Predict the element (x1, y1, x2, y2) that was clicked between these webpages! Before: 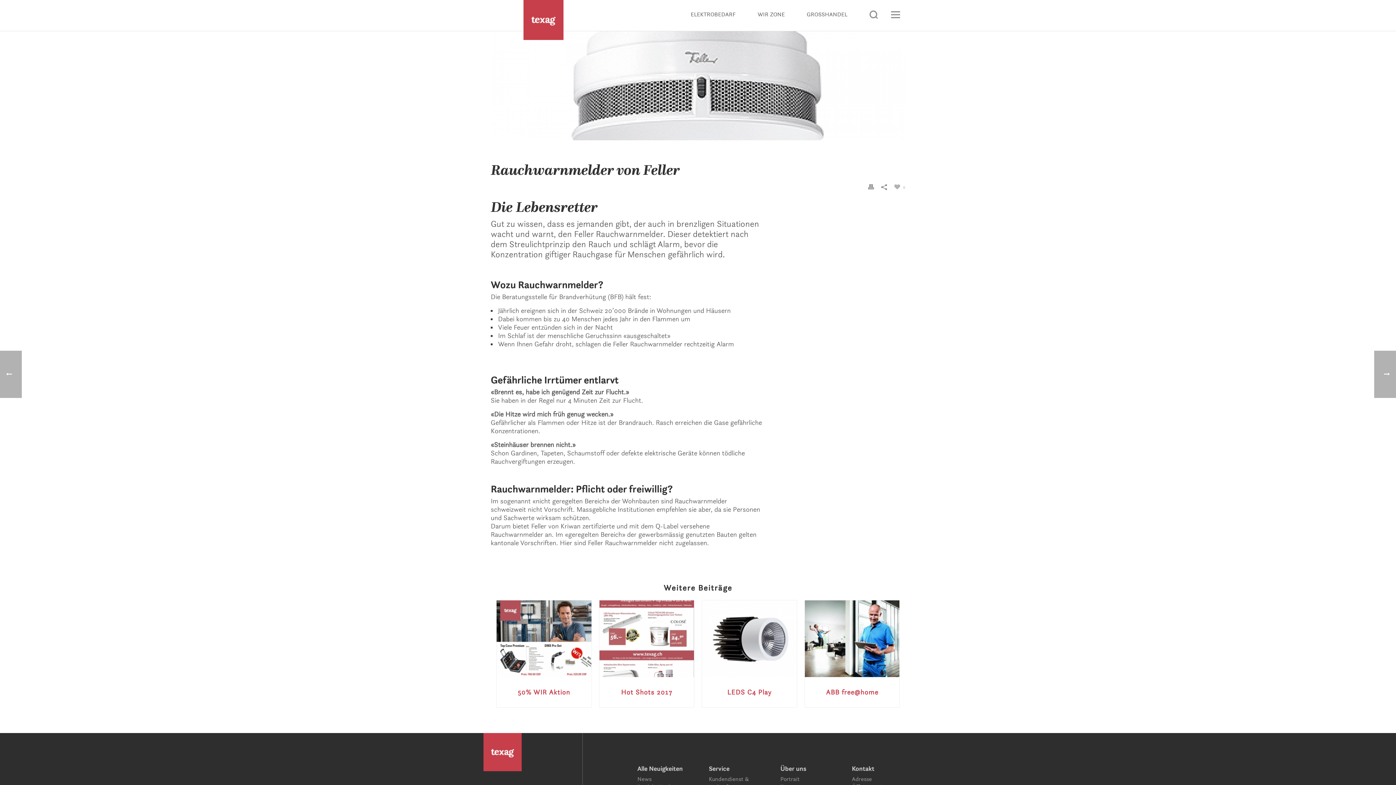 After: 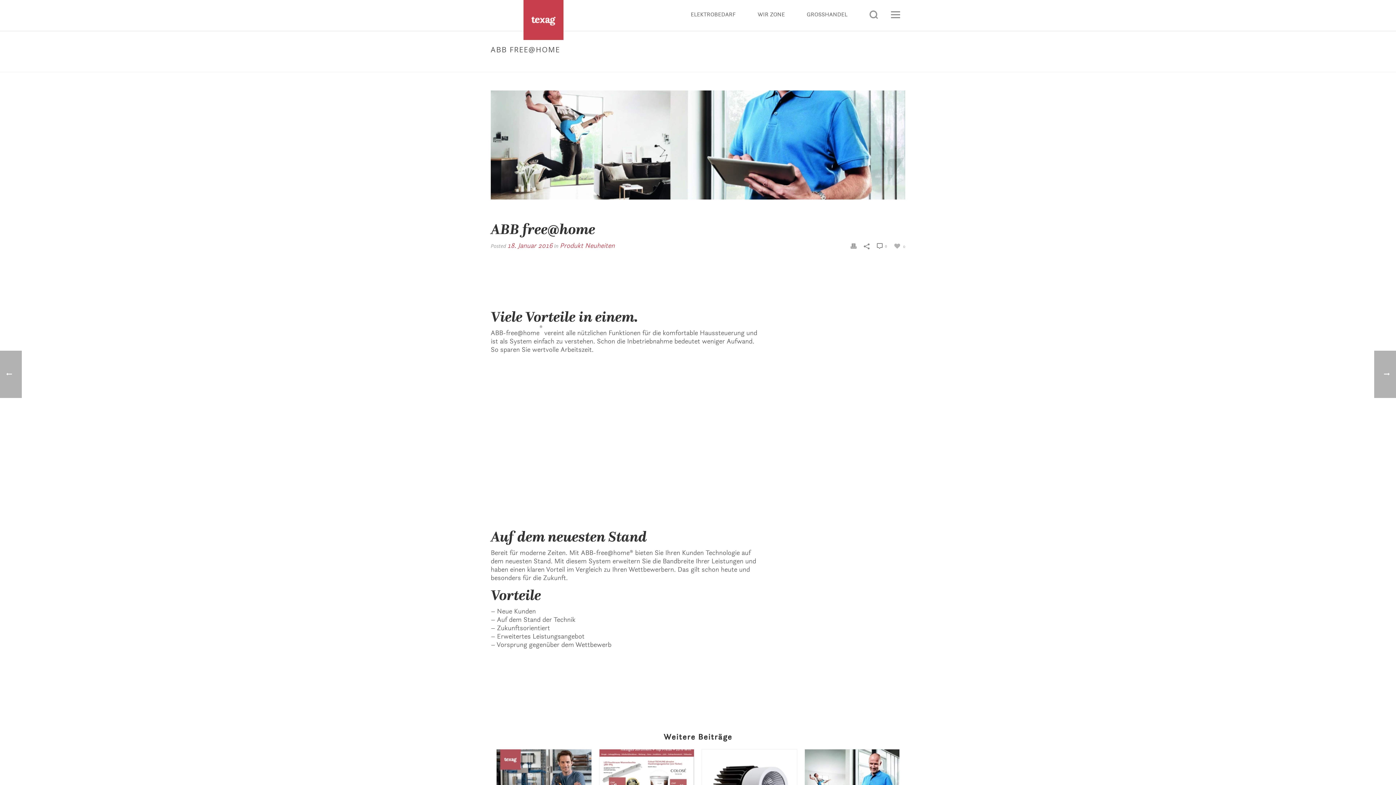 Action: bbox: (805, 600, 899, 677)